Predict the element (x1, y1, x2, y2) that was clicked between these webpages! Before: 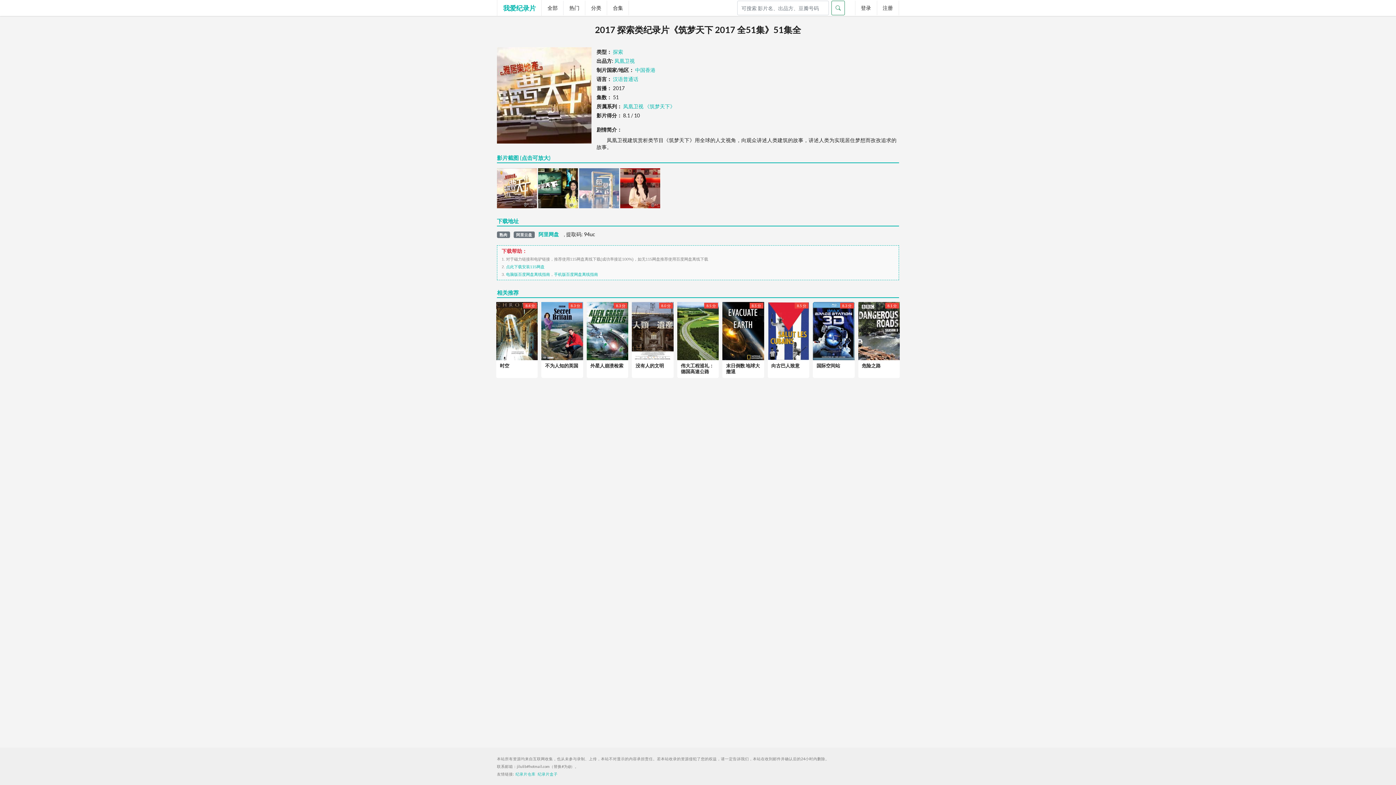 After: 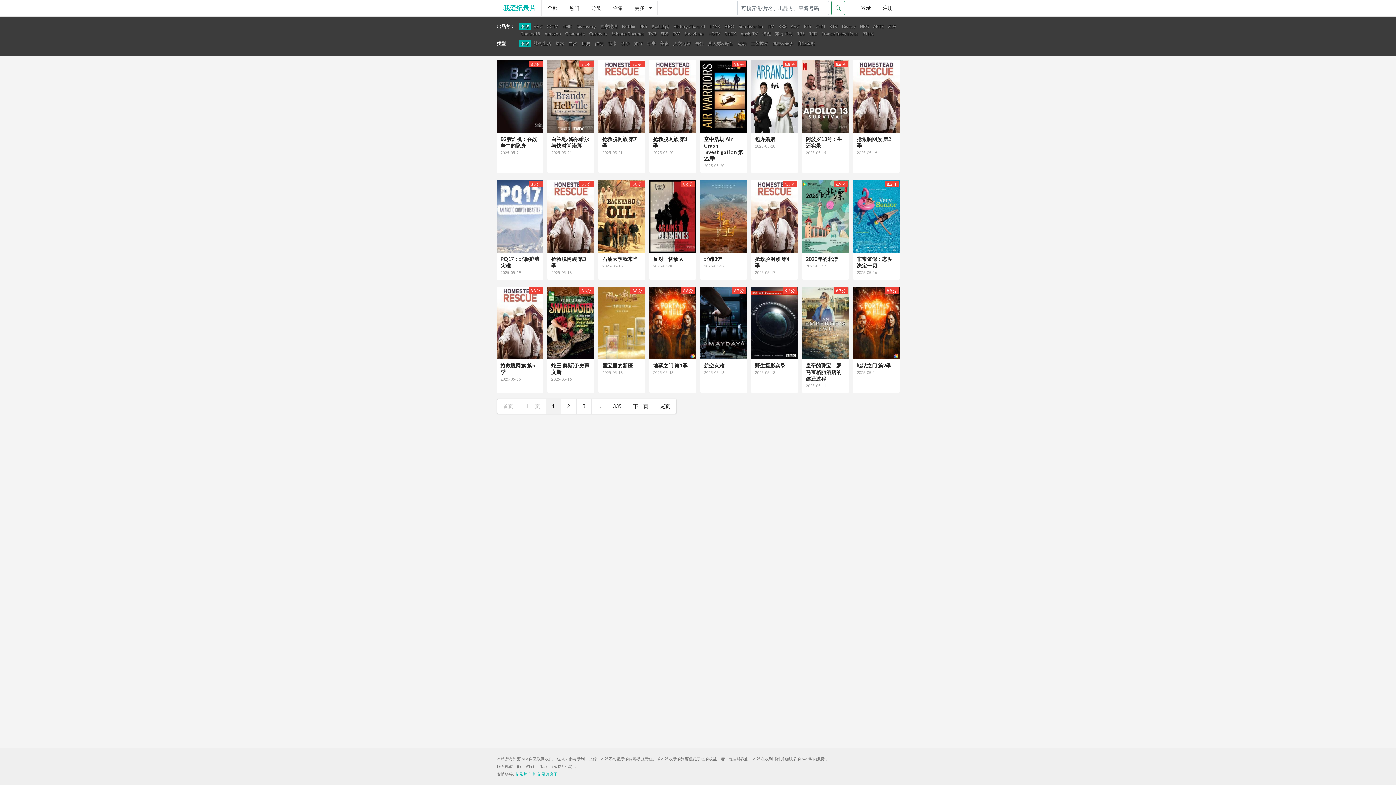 Action: label: 全部 bbox: (541, 0, 563, 15)